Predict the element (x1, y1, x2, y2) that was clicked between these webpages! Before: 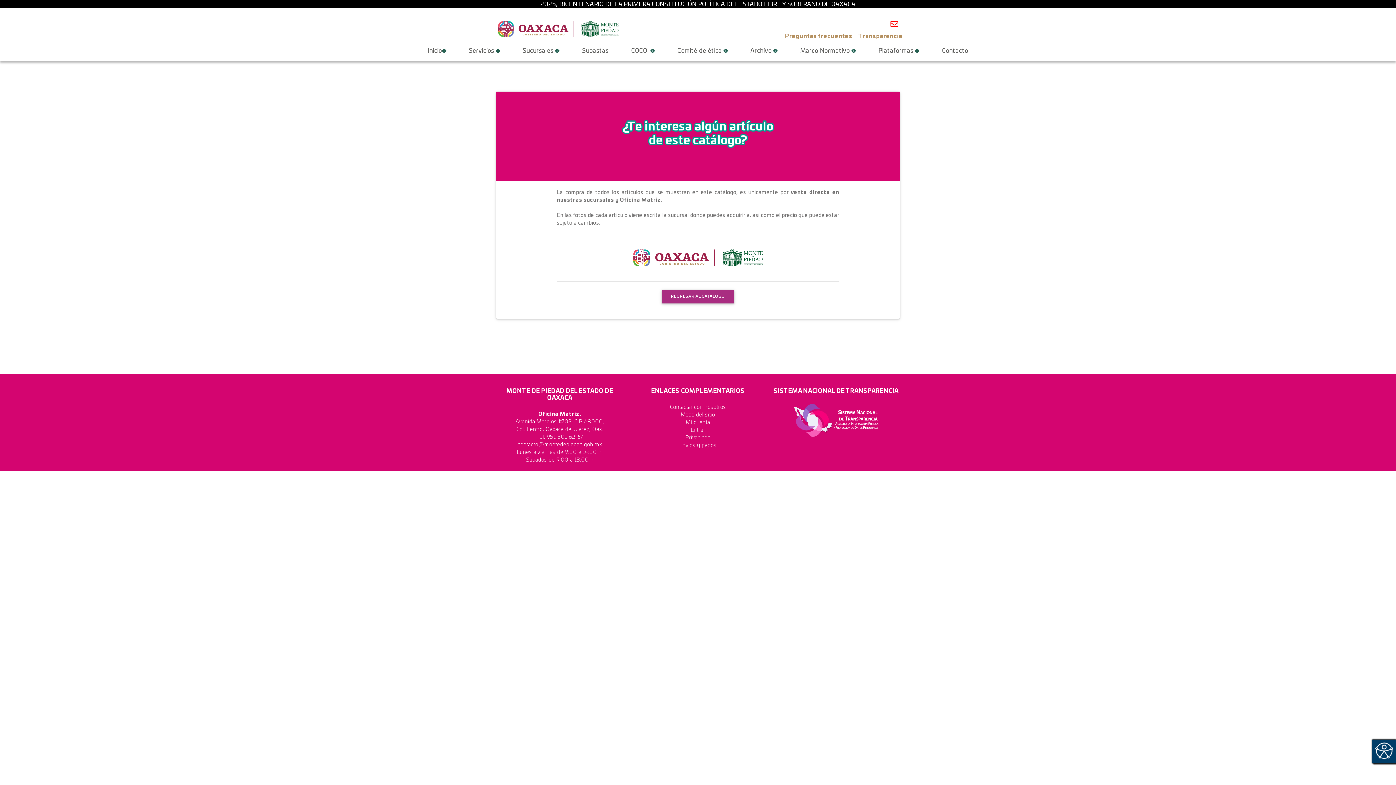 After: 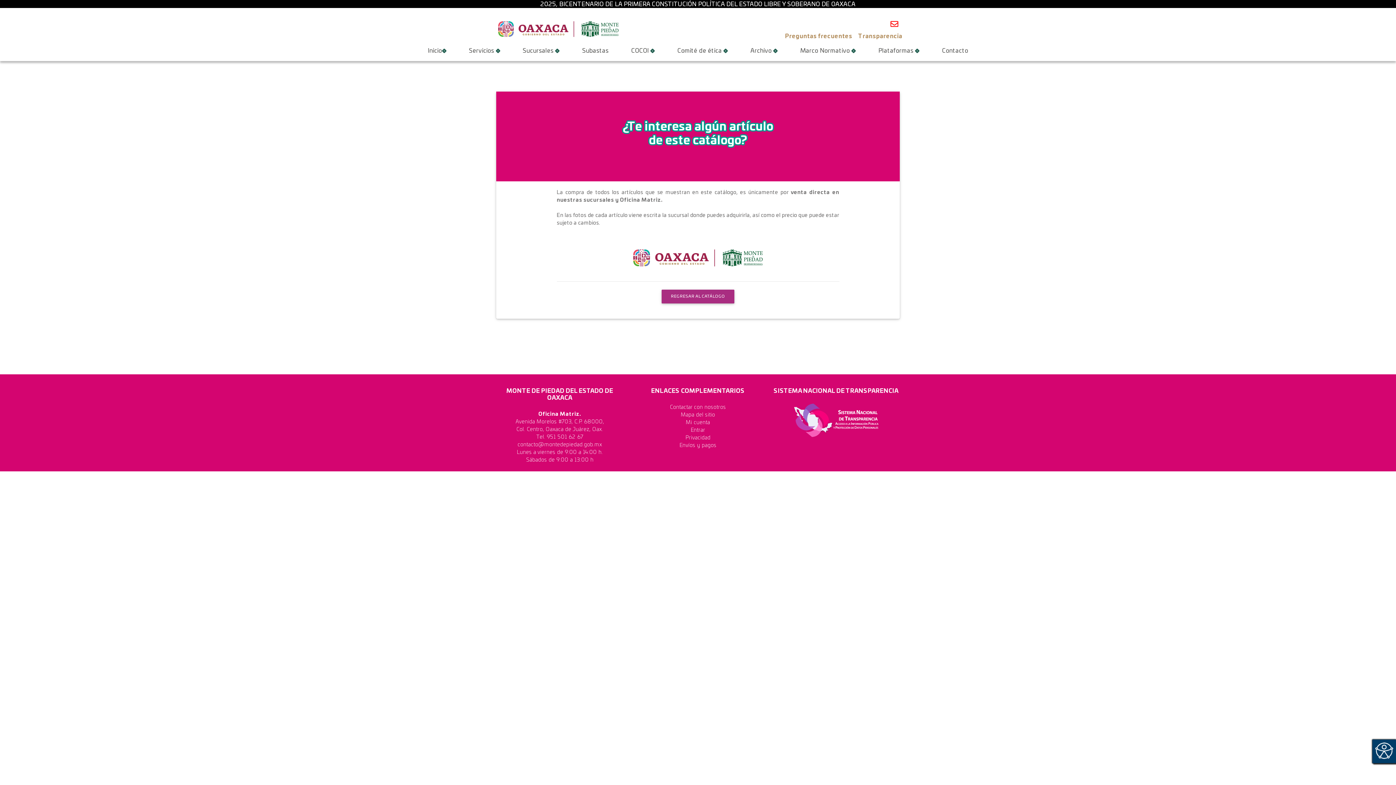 Action: bbox: (875, 17, 880, 23)